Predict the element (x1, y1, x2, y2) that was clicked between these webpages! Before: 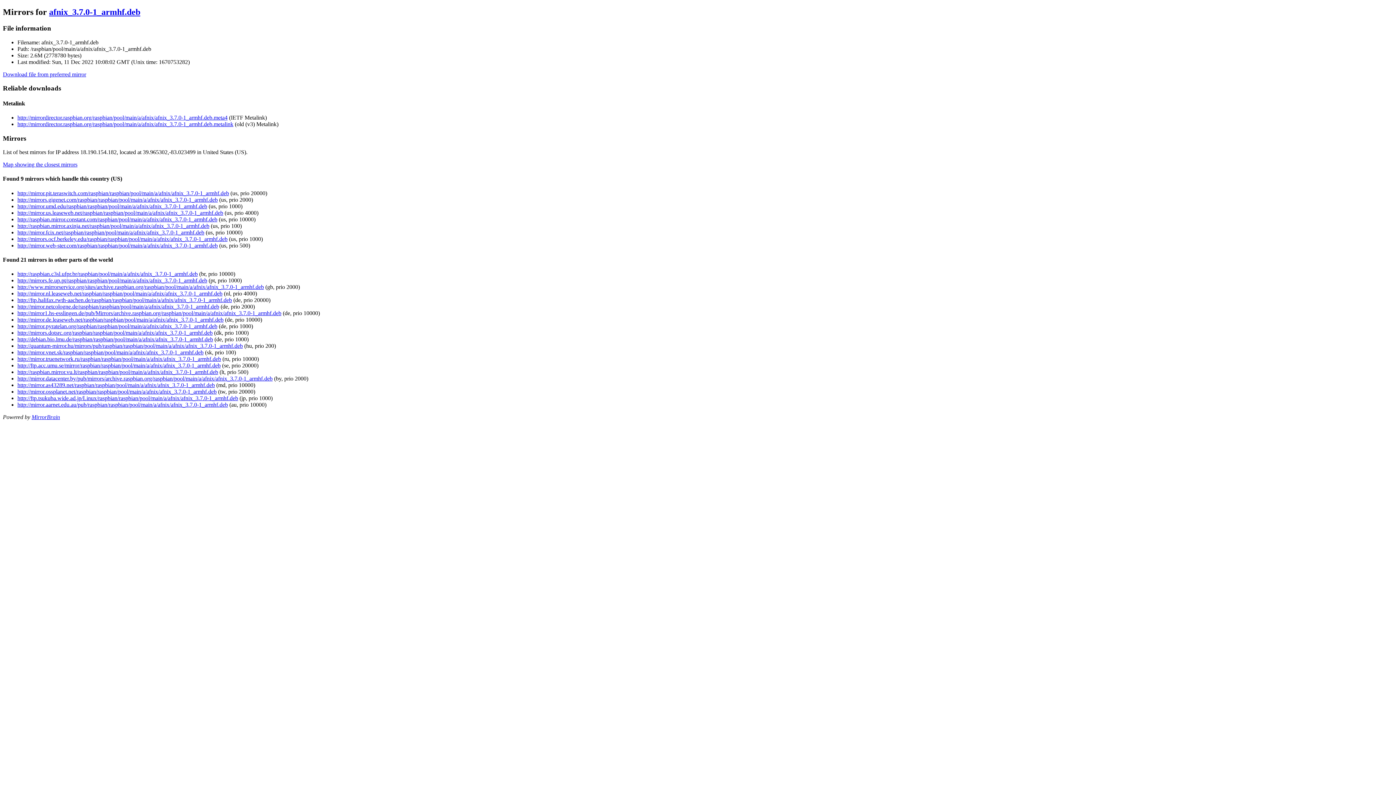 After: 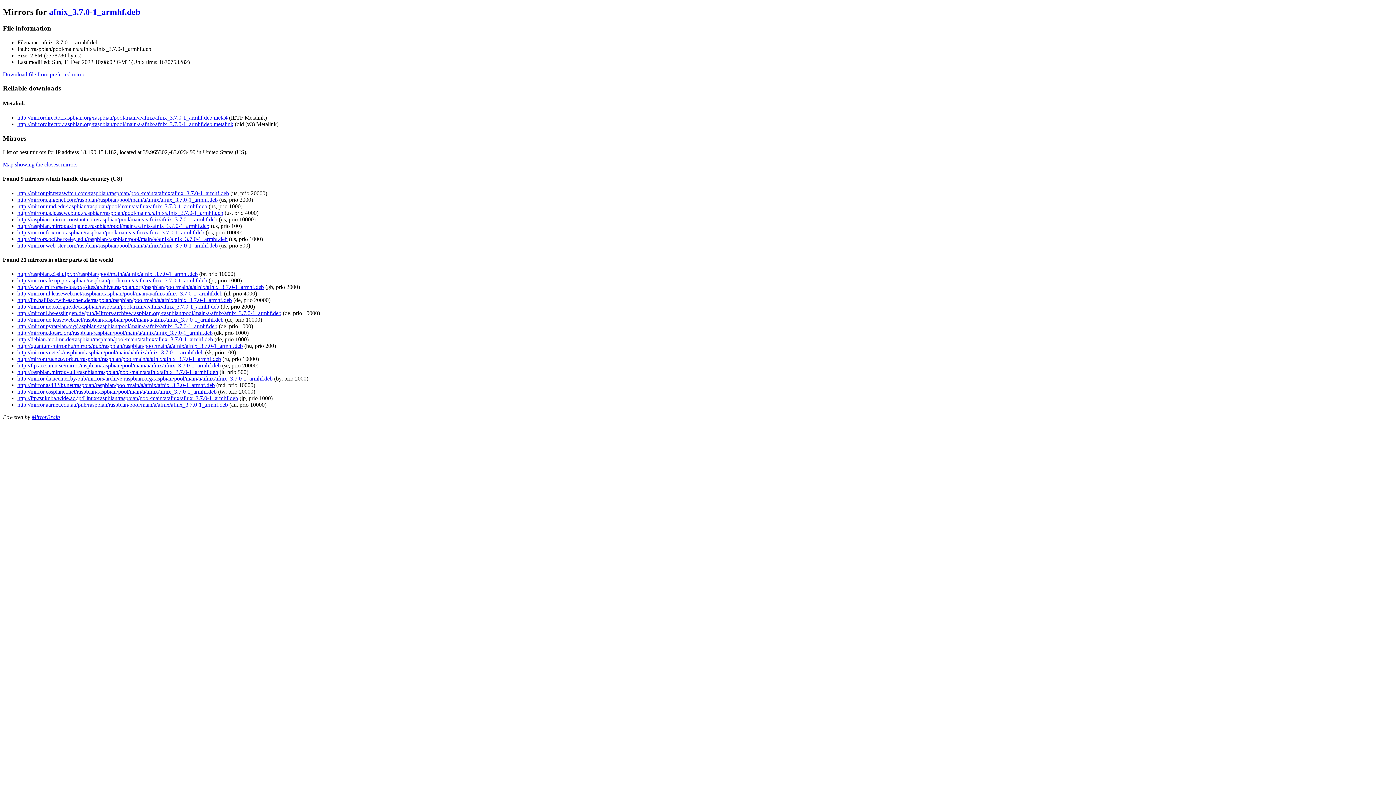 Action: label: http://mirror.web-ster.com/raspbian/raspbian/pool/main/a/afnix/afnix_3.7.0-1_armhf.deb bbox: (17, 242, 217, 248)